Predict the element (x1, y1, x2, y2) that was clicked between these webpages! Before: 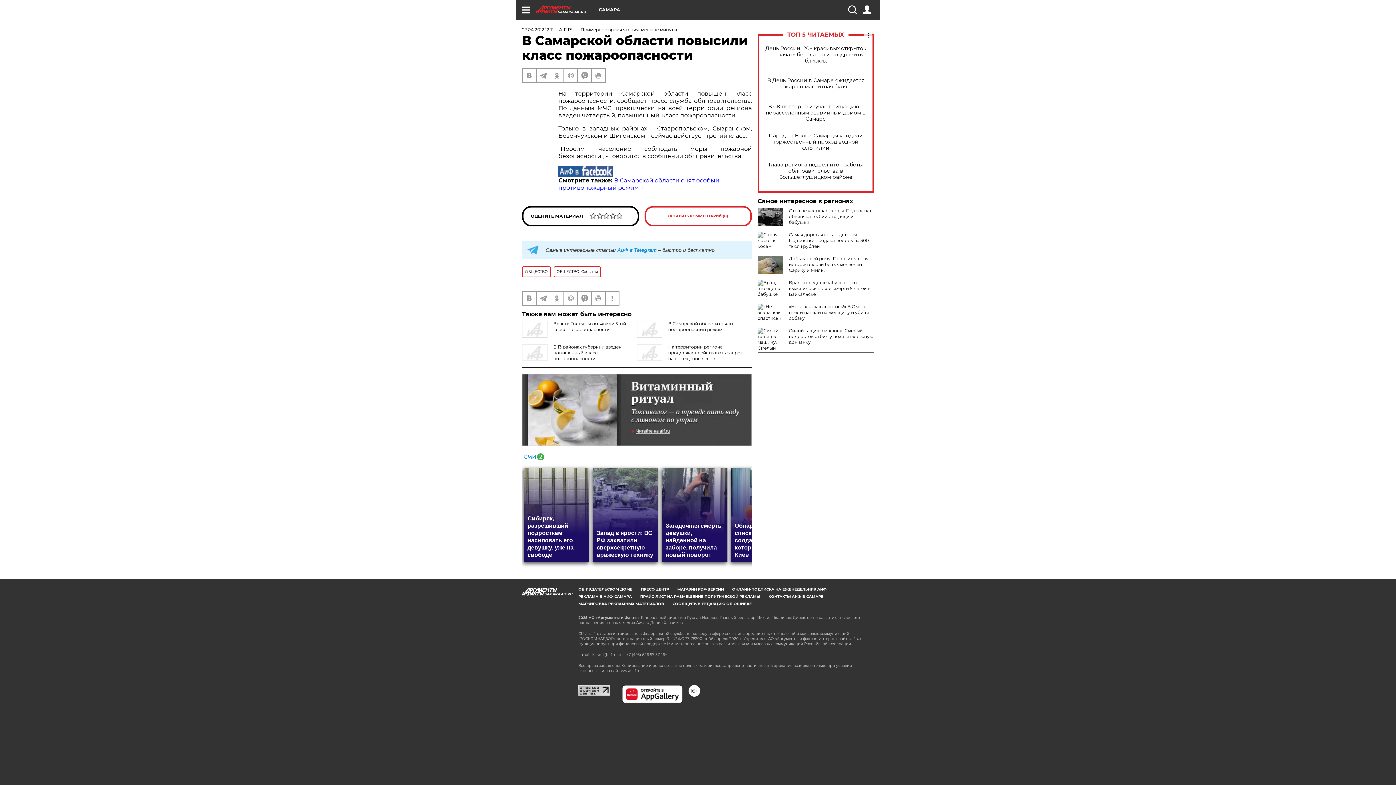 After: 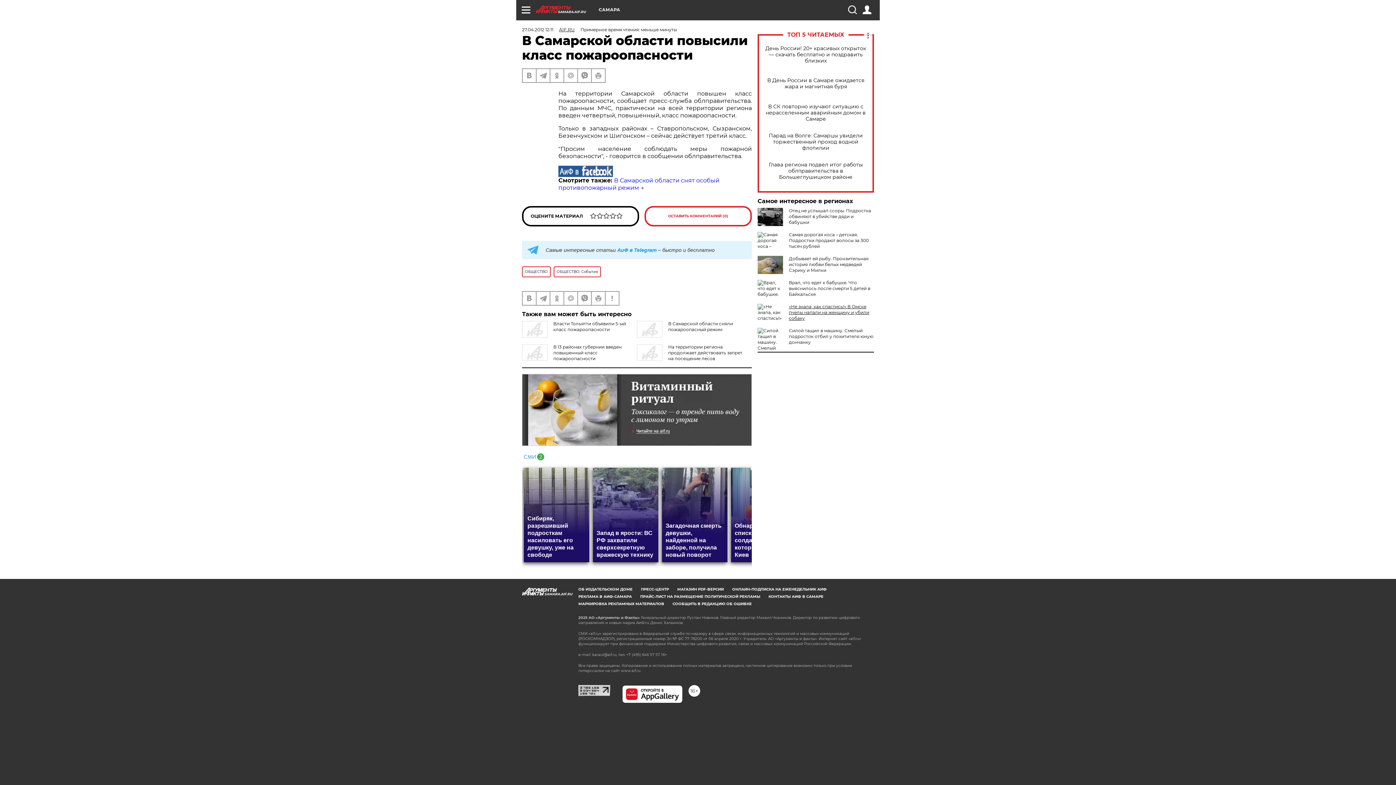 Action: bbox: (789, 304, 869, 321) label: «Не знала, как спастись!» В Омске пчелы напали на женщину и убили собаку